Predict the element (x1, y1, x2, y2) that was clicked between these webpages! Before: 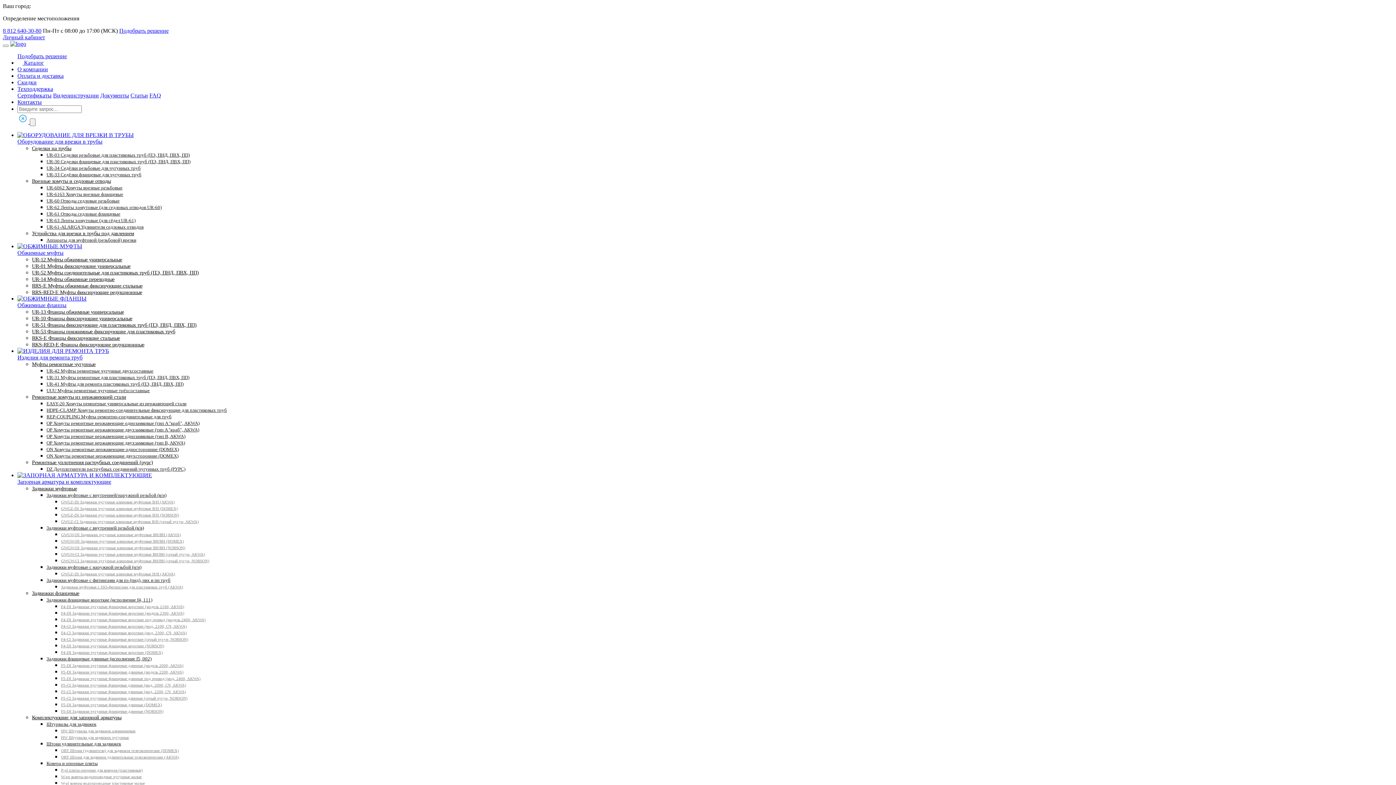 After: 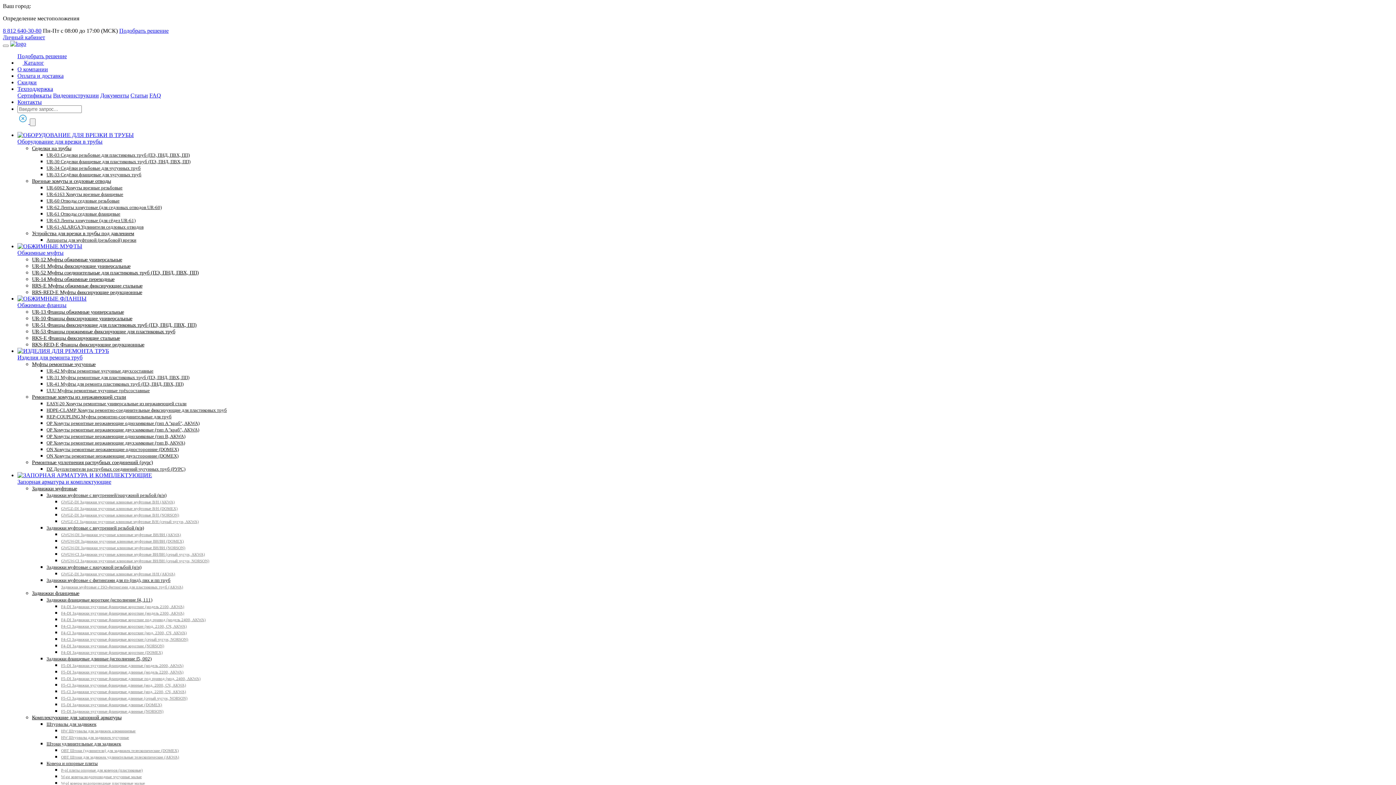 Action: label: UR-33 Седёлки фланцевые для чугунных труб bbox: (46, 172, 141, 177)